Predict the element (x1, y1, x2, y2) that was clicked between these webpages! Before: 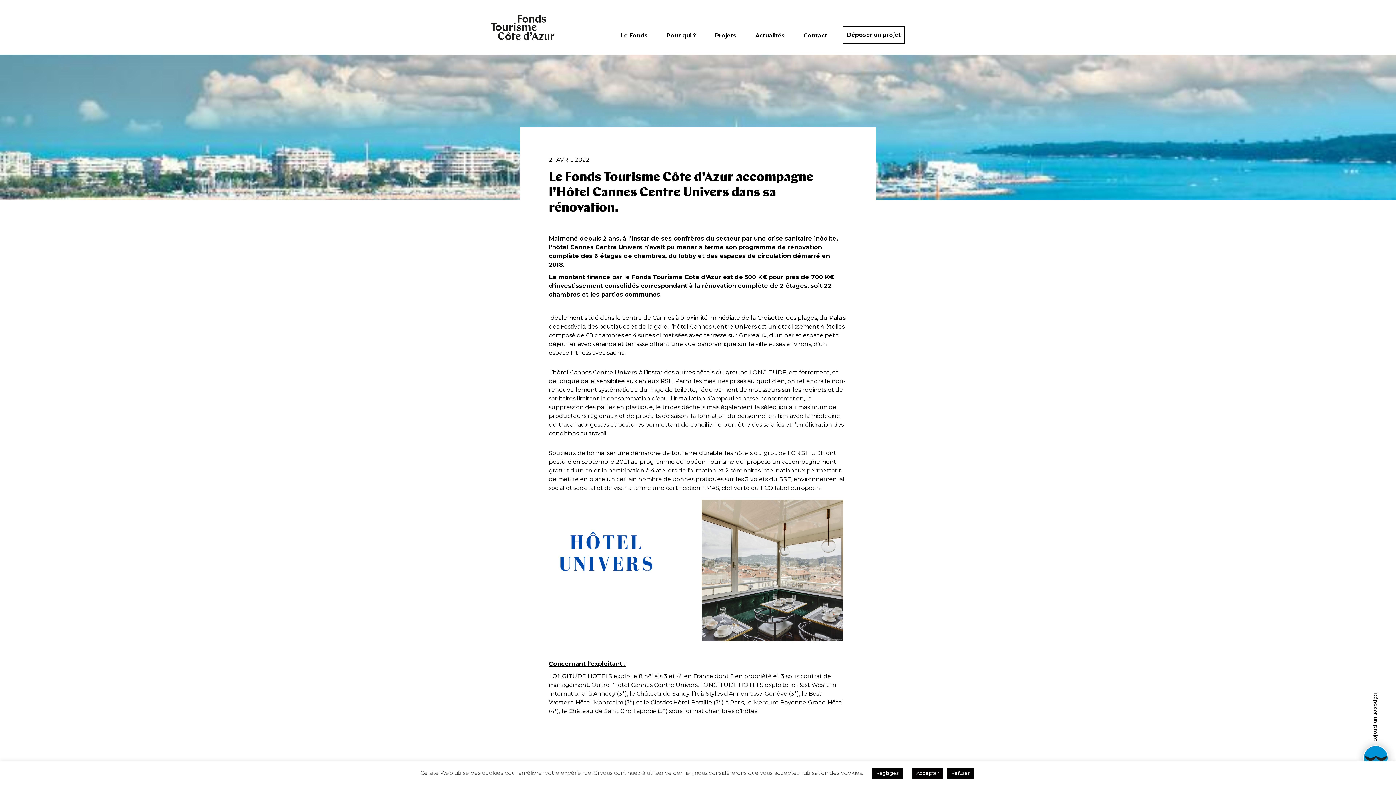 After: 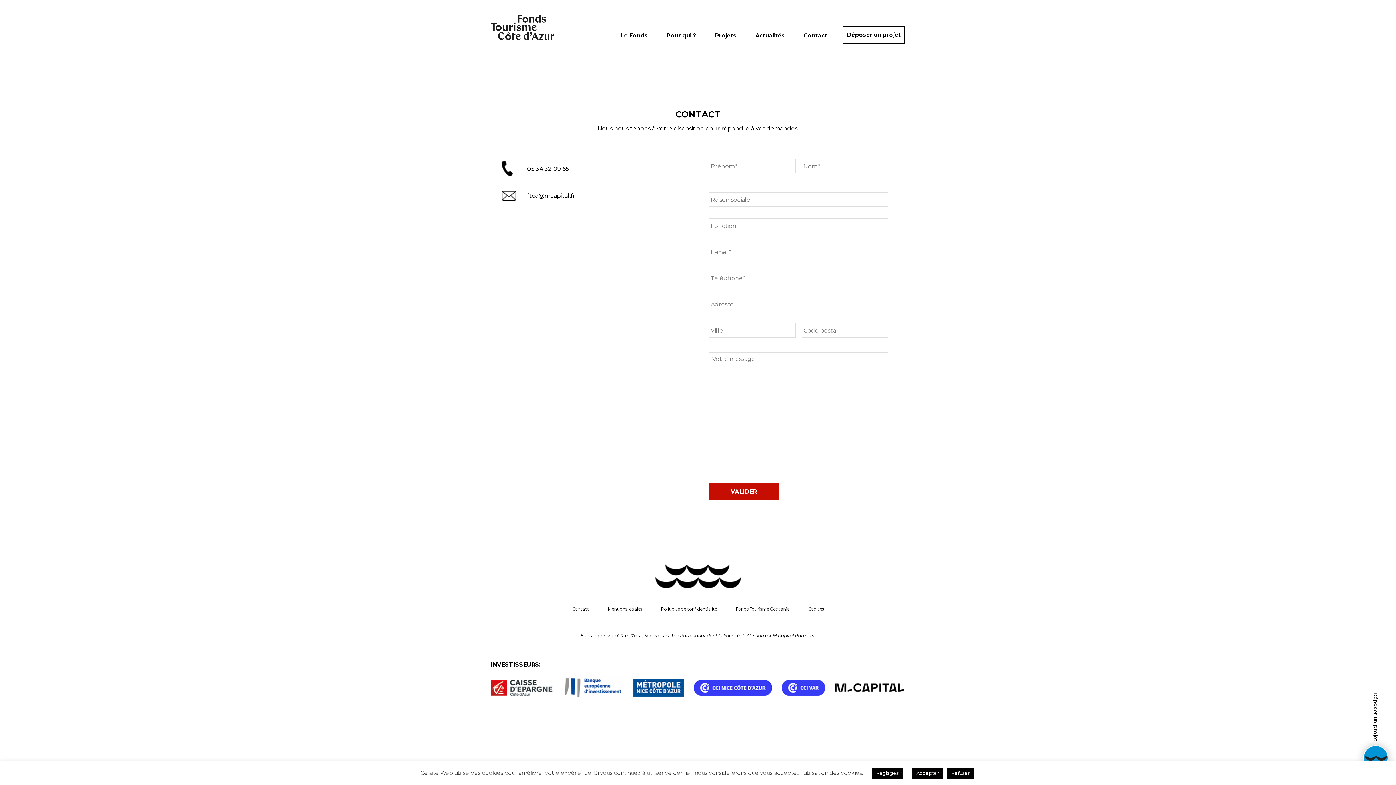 Action: label: Contact bbox: (804, 32, 827, 38)